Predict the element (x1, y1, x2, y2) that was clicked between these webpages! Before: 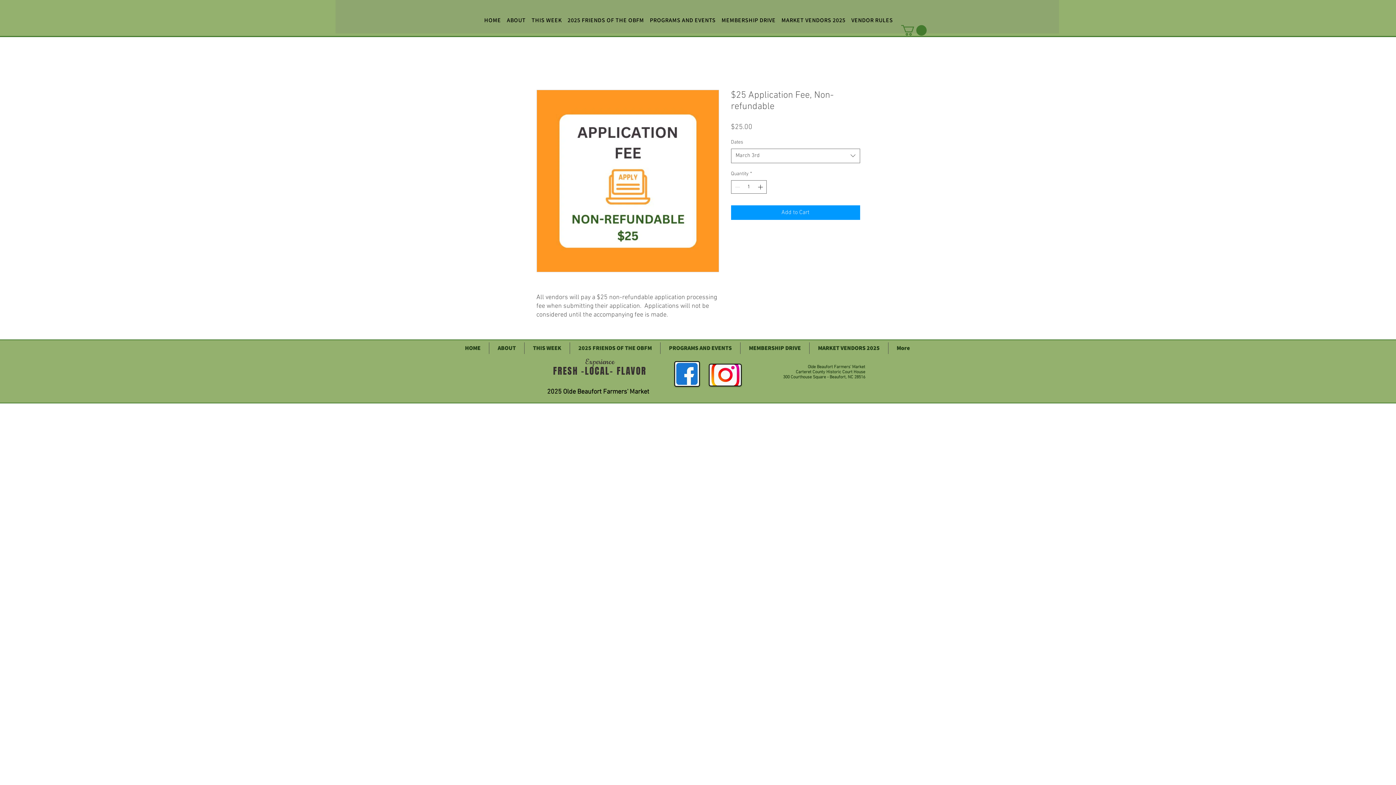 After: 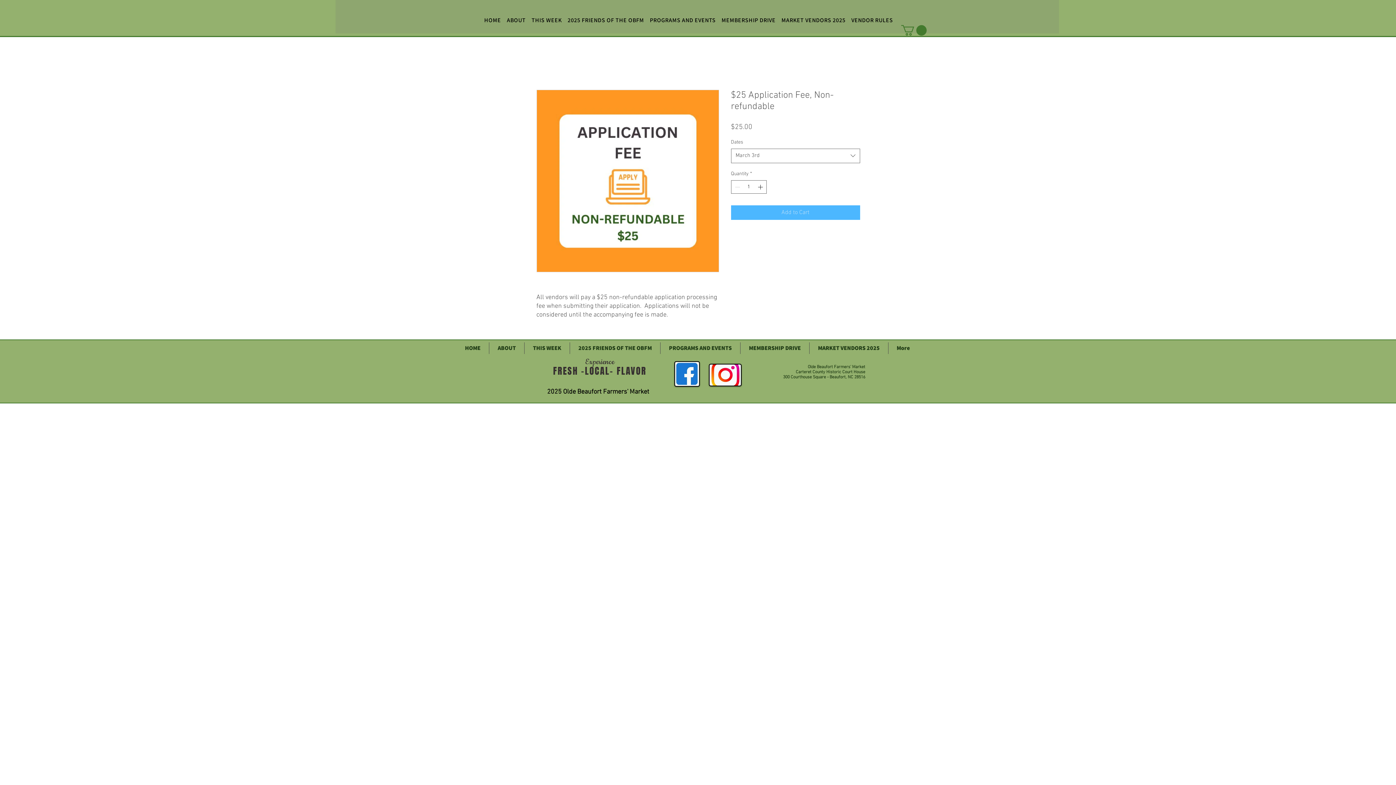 Action: label: Add to Cart bbox: (731, 205, 860, 219)